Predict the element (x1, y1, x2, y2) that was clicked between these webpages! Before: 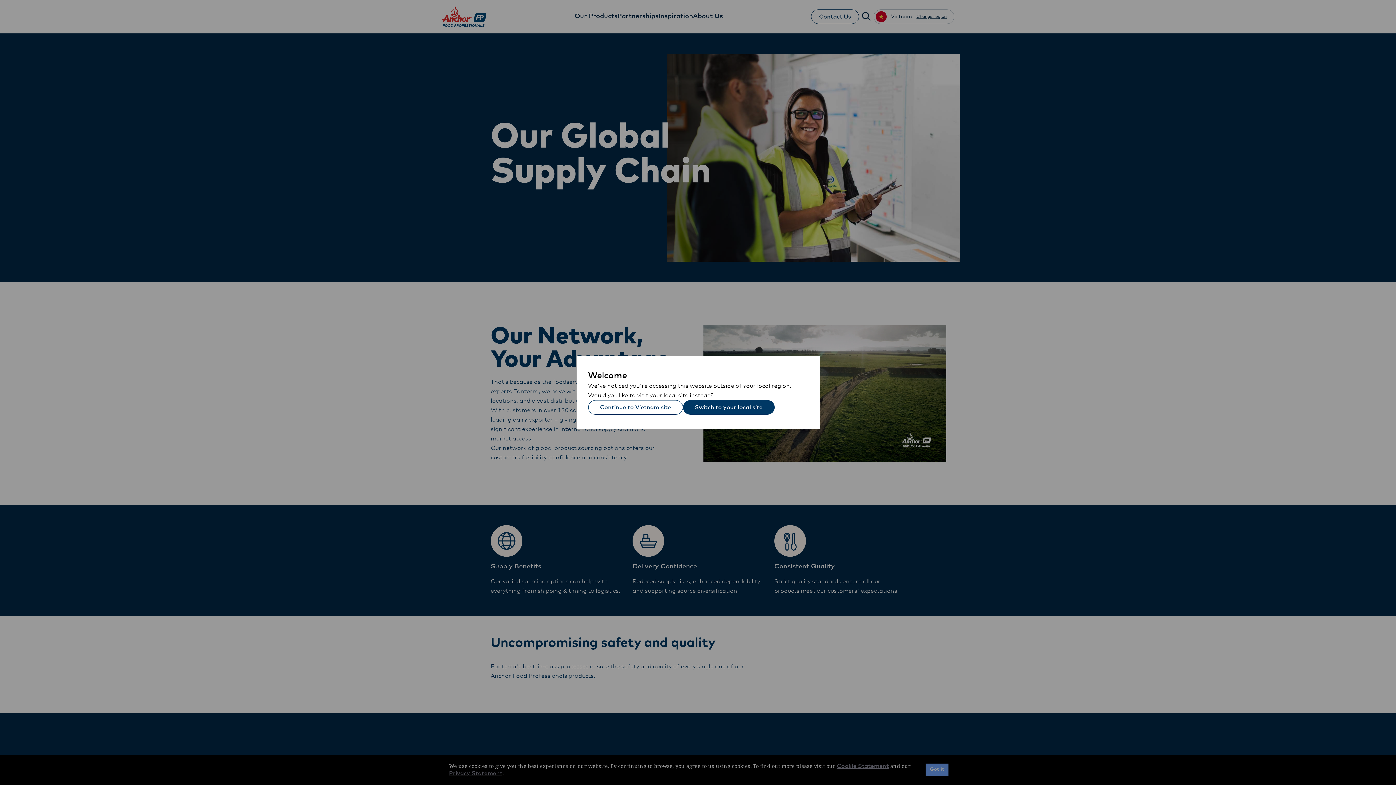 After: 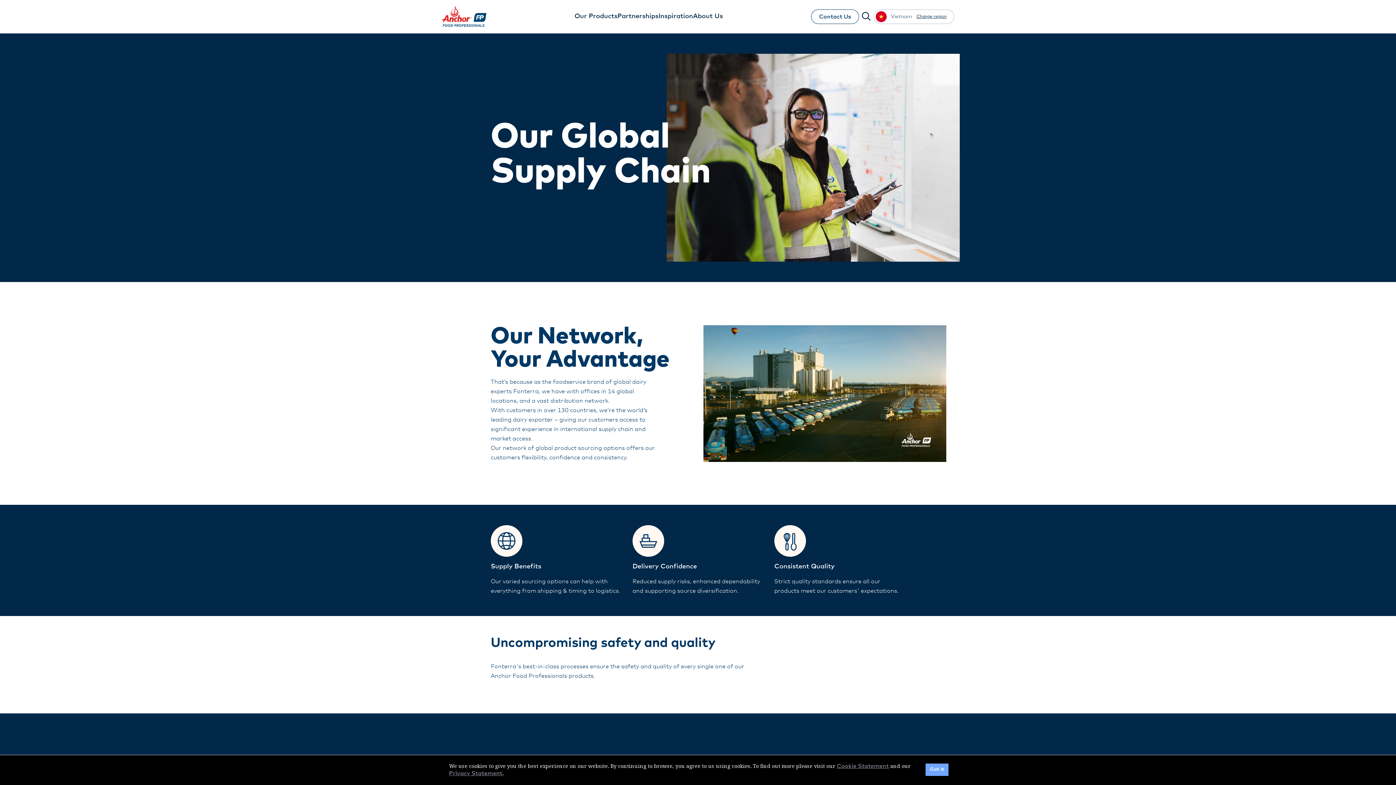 Action: bbox: (588, 400, 683, 414) label: Continue to Vietnam site